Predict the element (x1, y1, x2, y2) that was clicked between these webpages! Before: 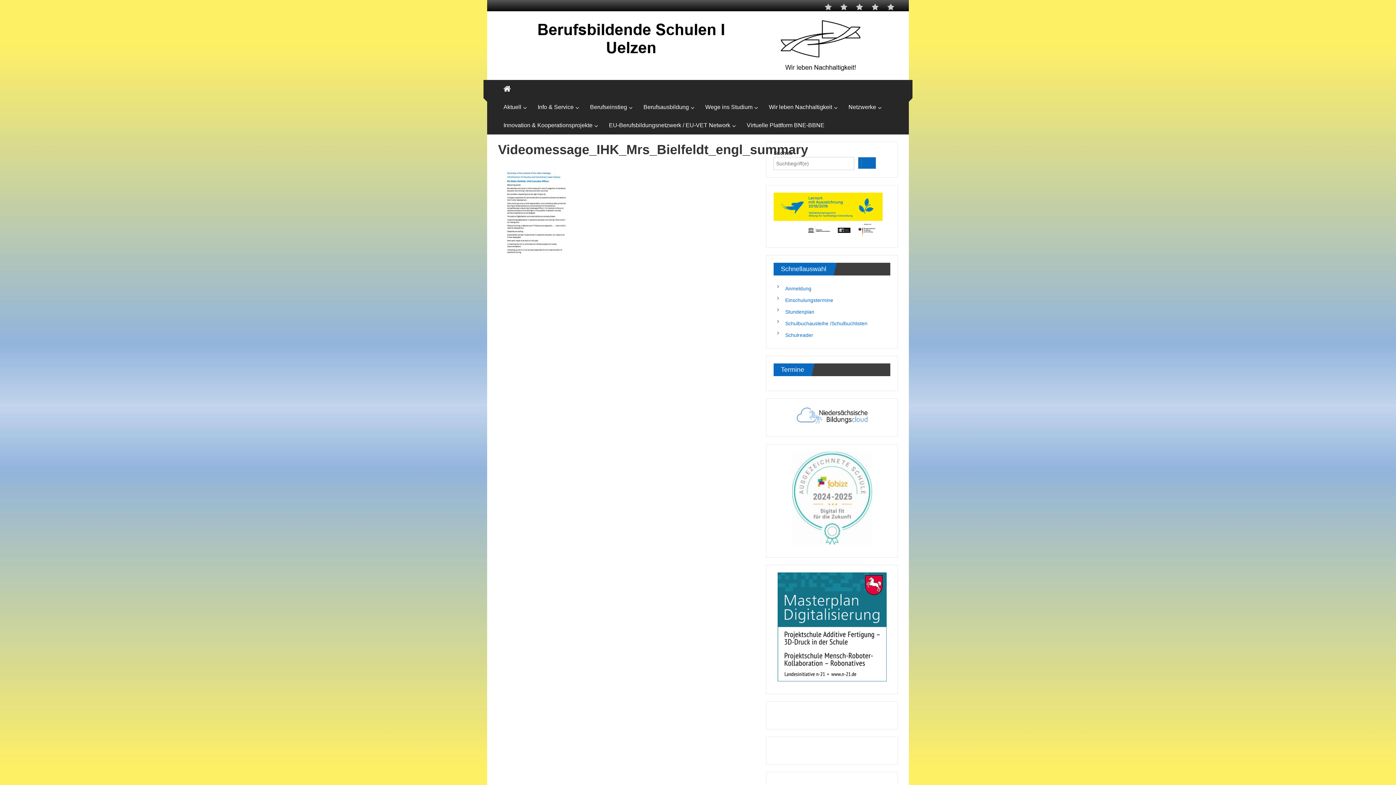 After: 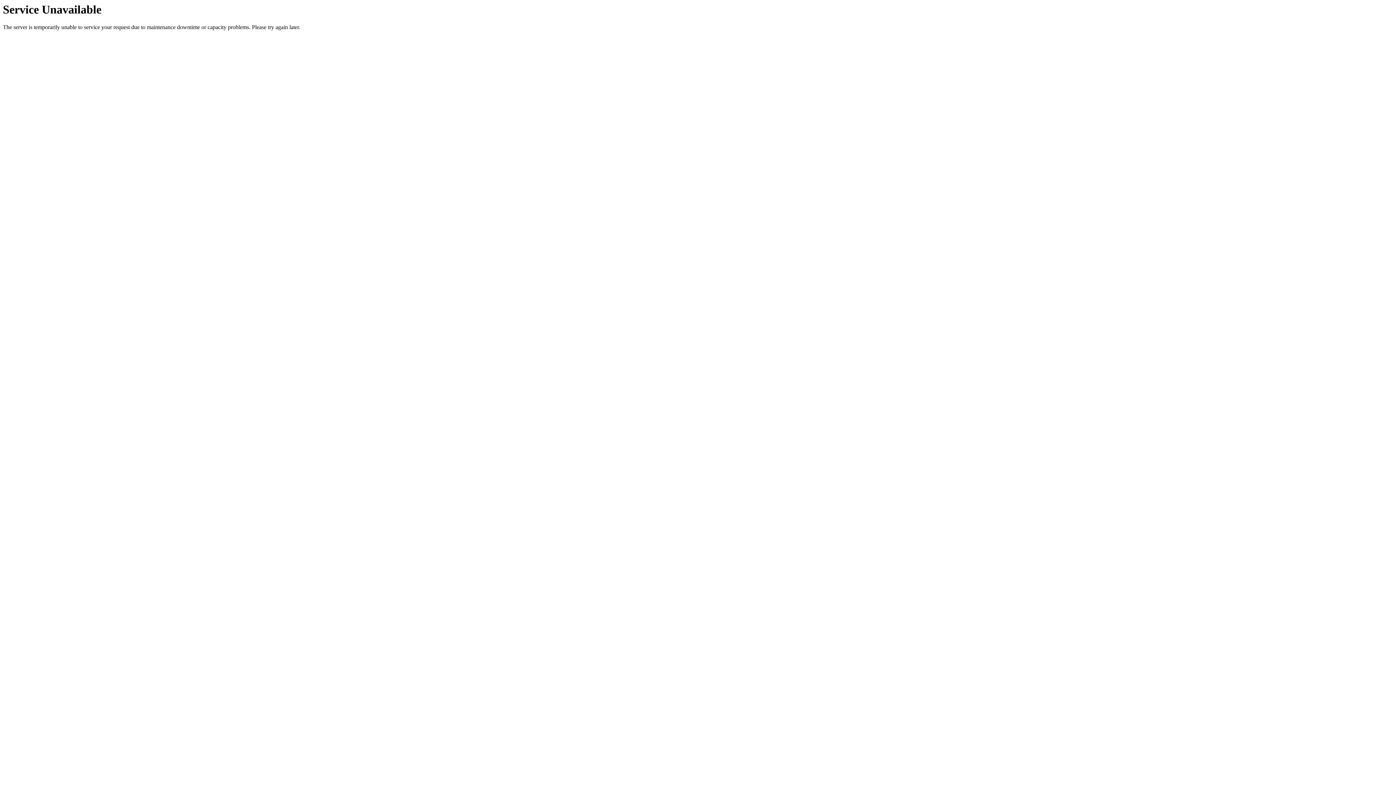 Action: bbox: (705, 98, 752, 116) label: Wege ins Studium